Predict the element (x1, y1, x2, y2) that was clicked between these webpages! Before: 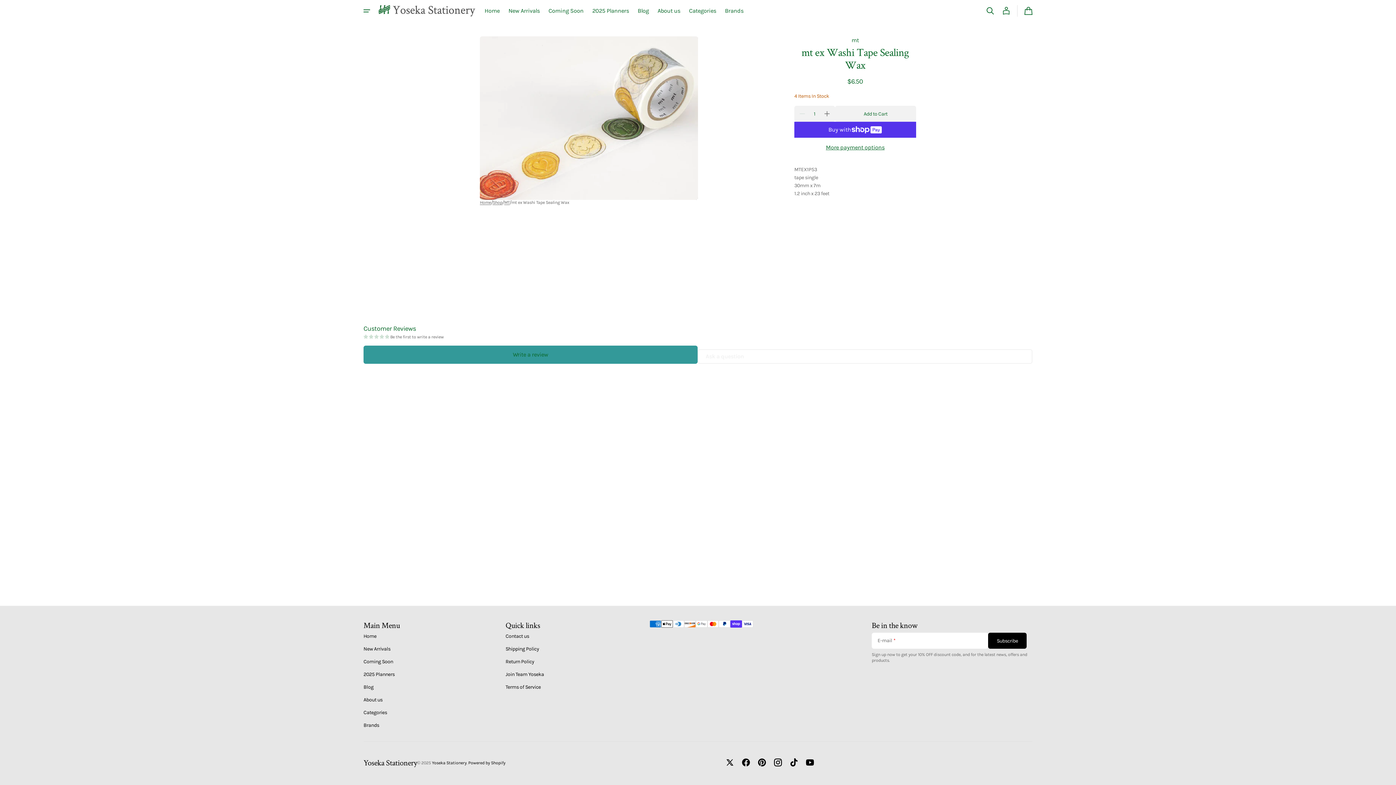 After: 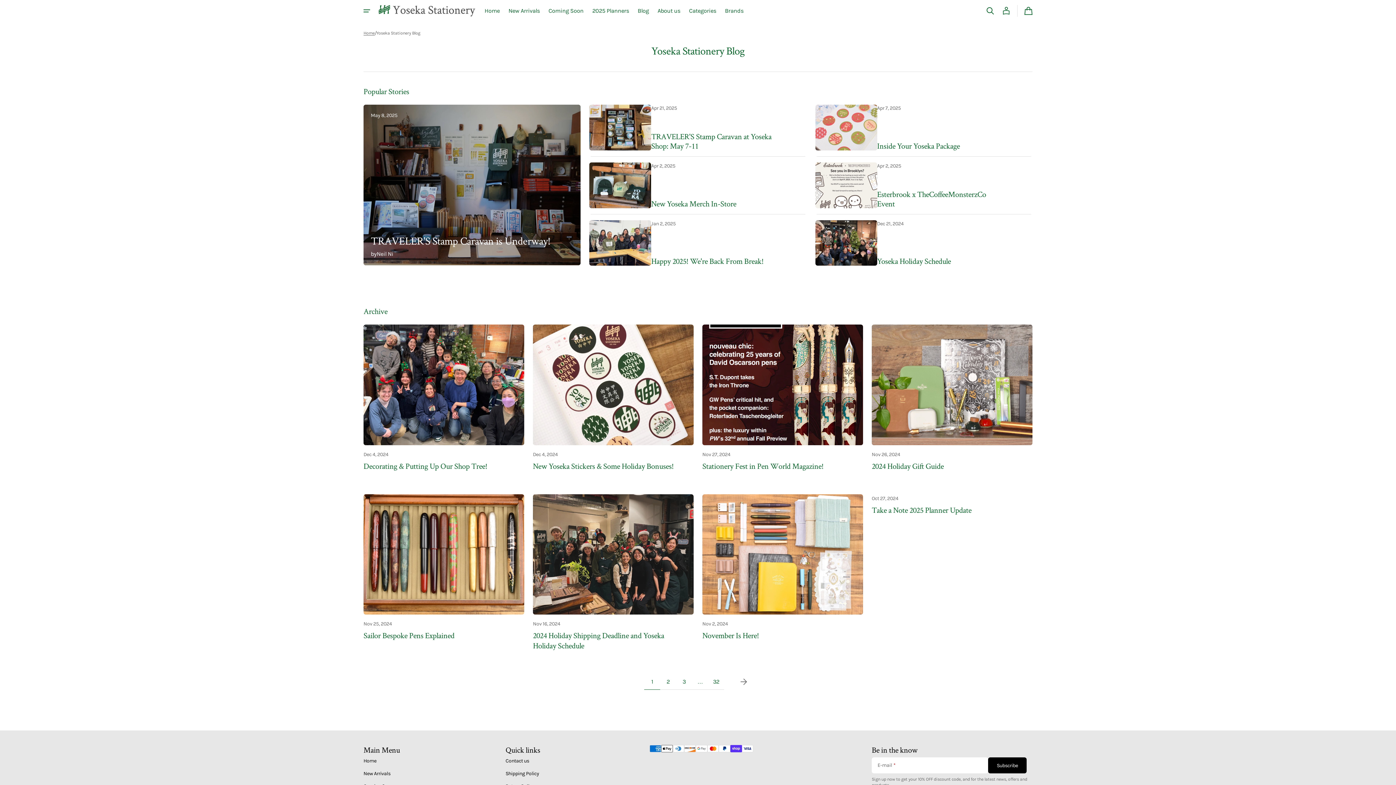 Action: label: Blog bbox: (363, 681, 400, 693)